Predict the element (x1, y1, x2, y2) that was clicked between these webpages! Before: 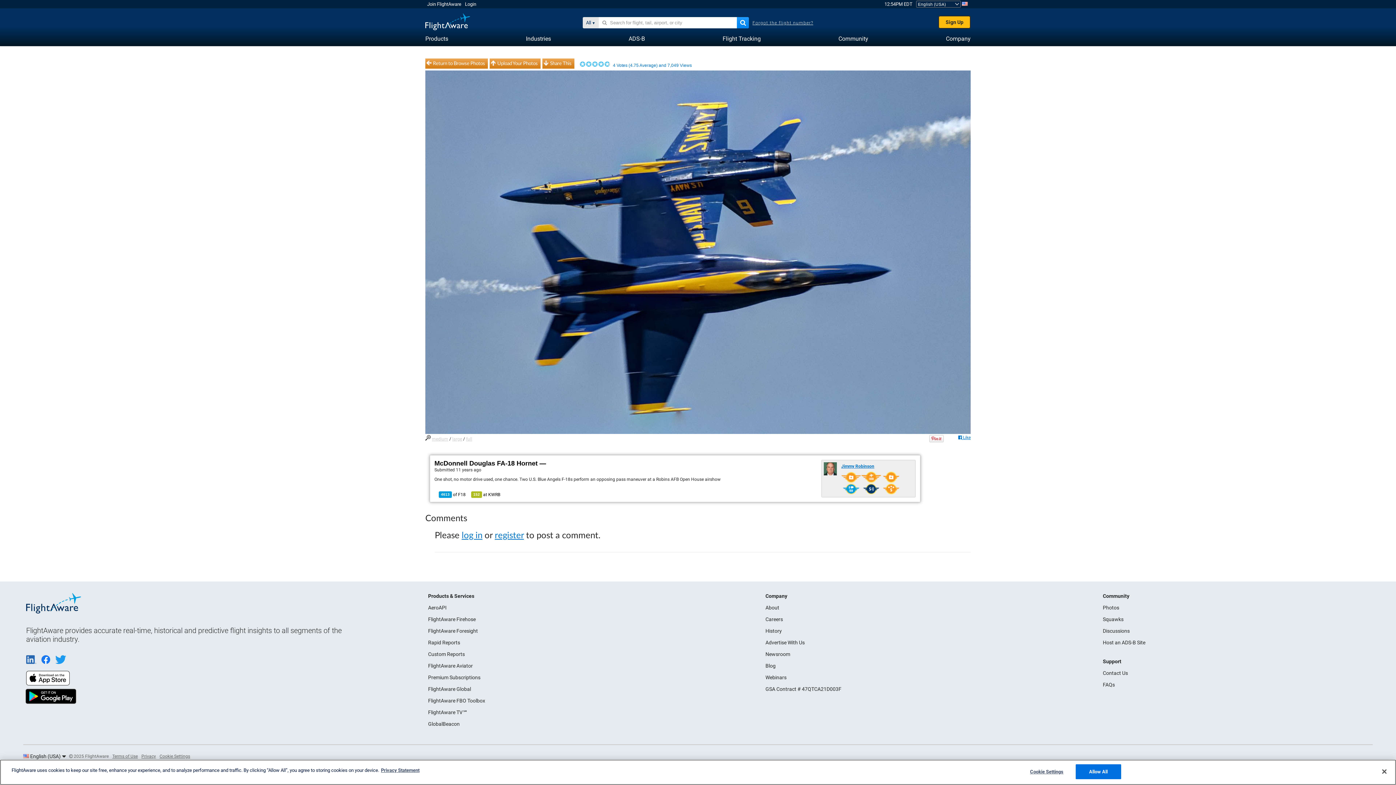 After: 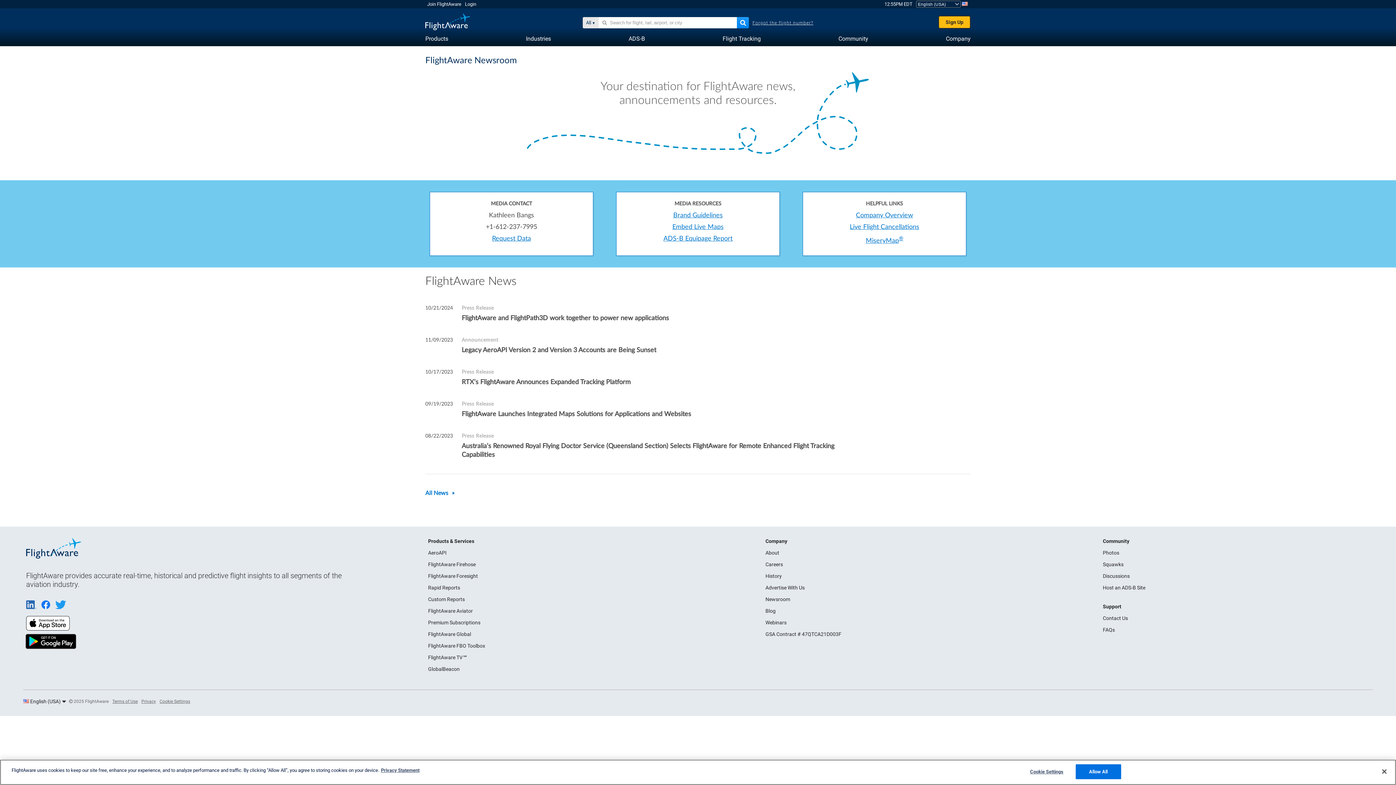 Action: bbox: (765, 651, 790, 657) label: Newsroom